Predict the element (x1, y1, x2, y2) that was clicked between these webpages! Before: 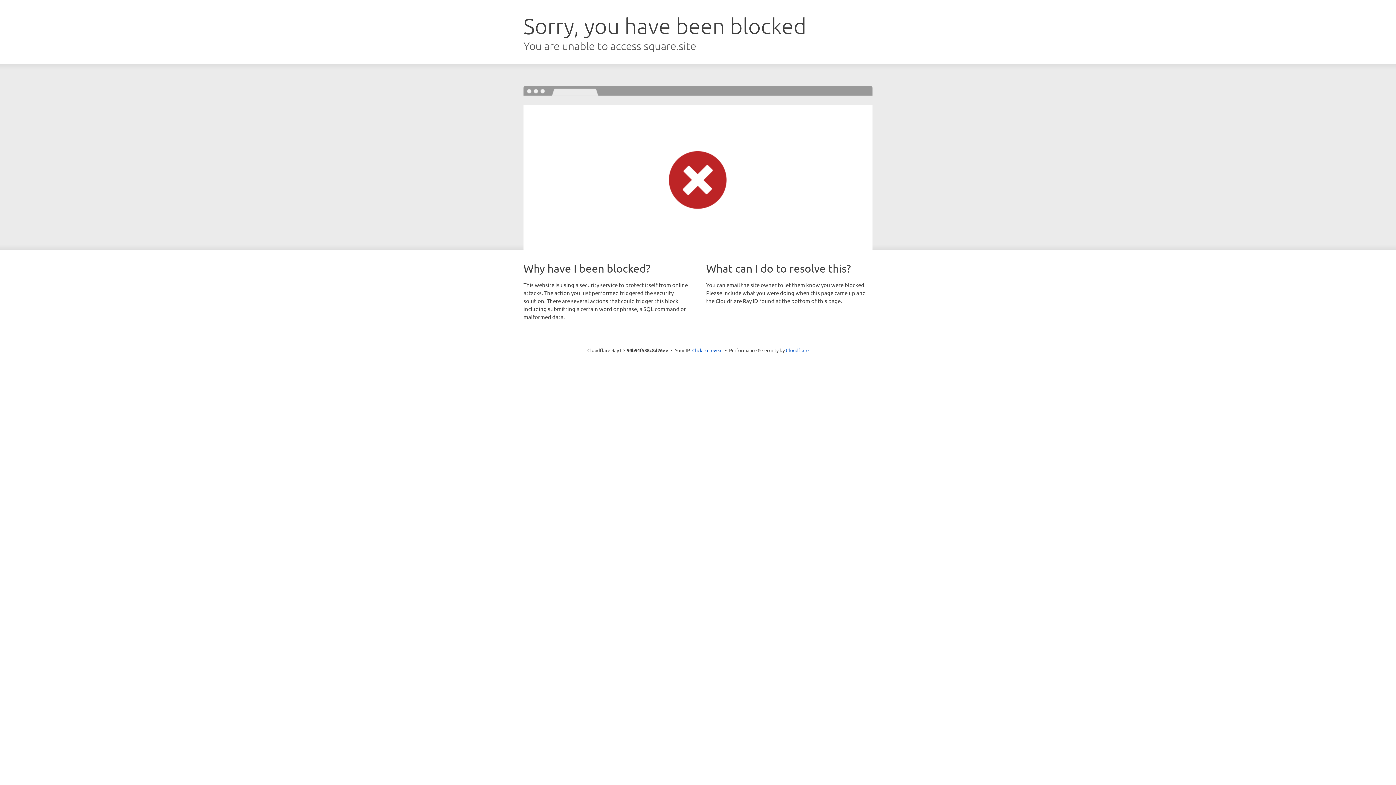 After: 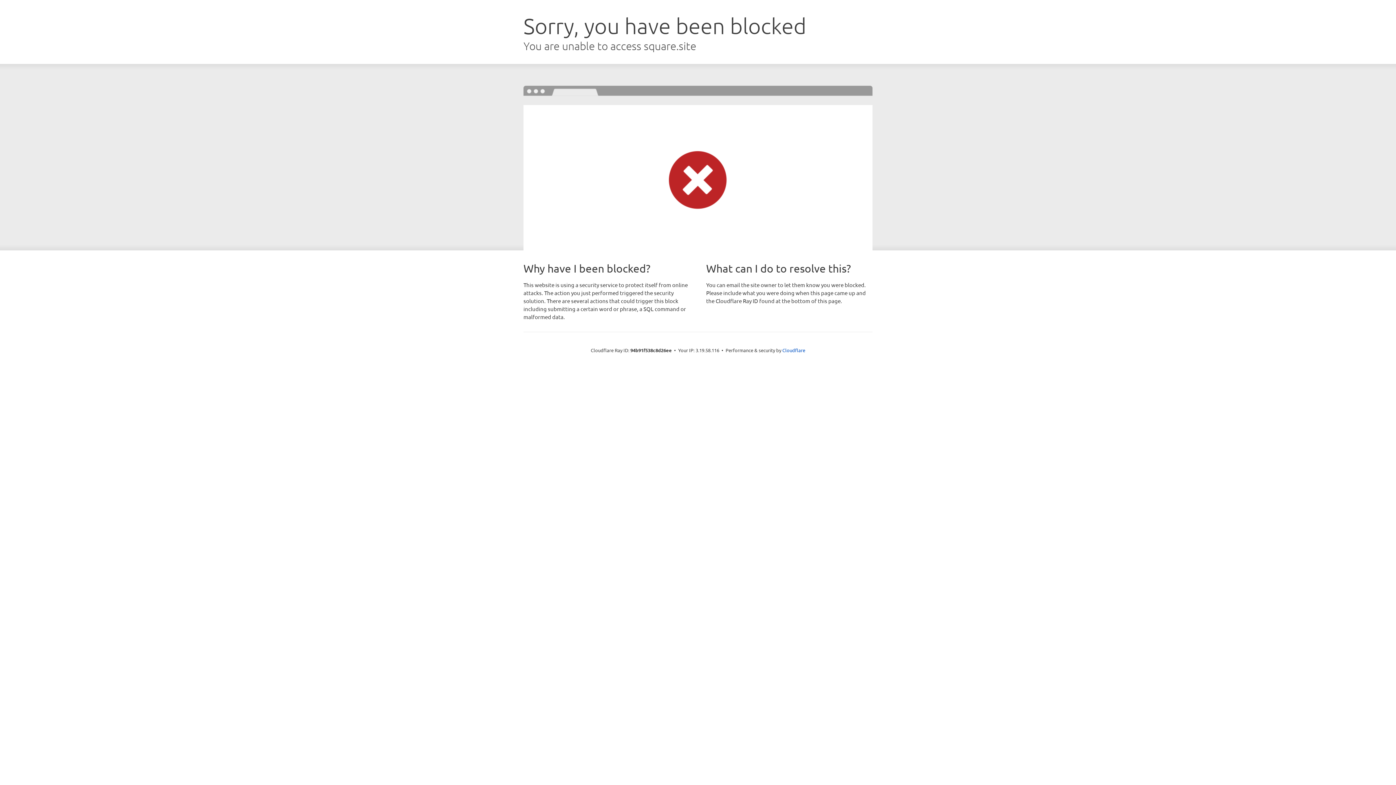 Action: label: Click to reveal bbox: (692, 346, 722, 353)